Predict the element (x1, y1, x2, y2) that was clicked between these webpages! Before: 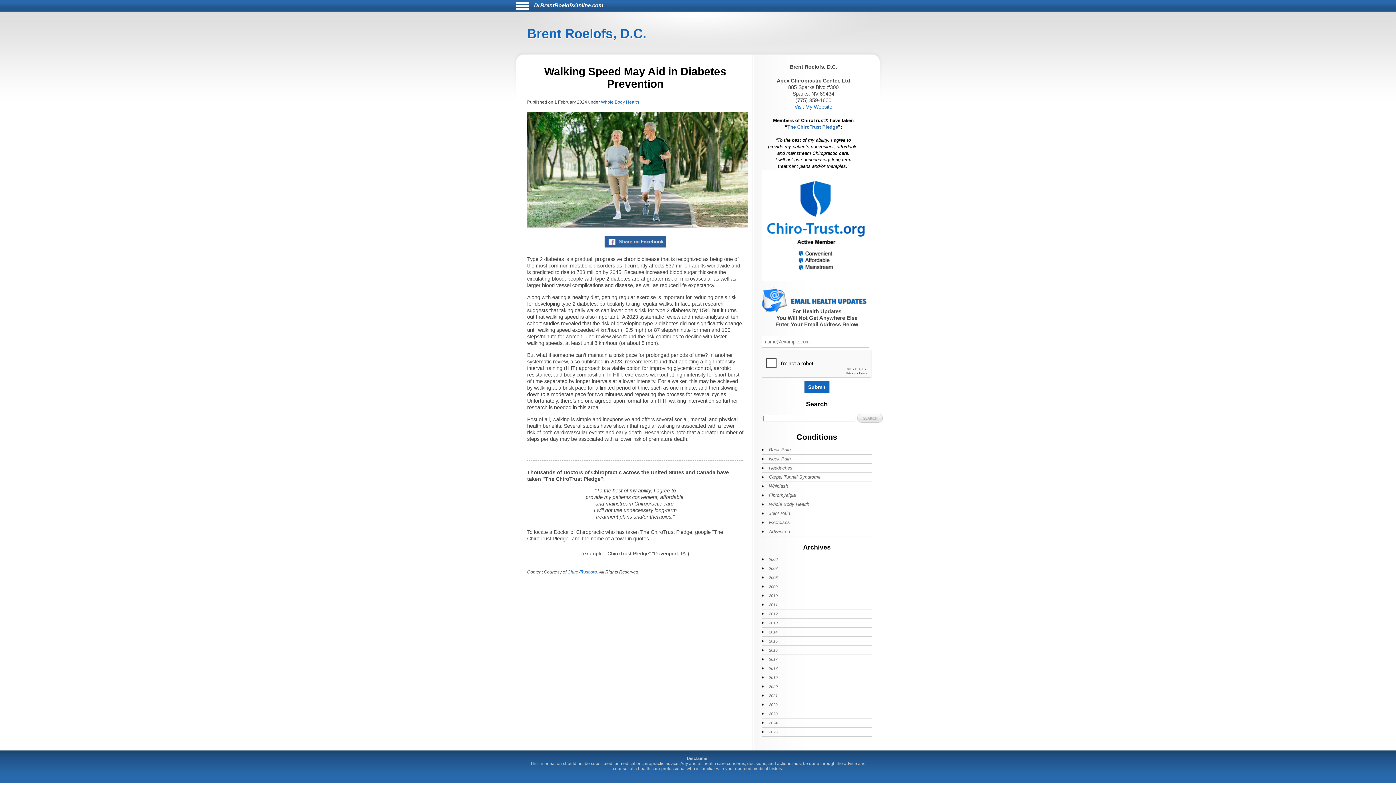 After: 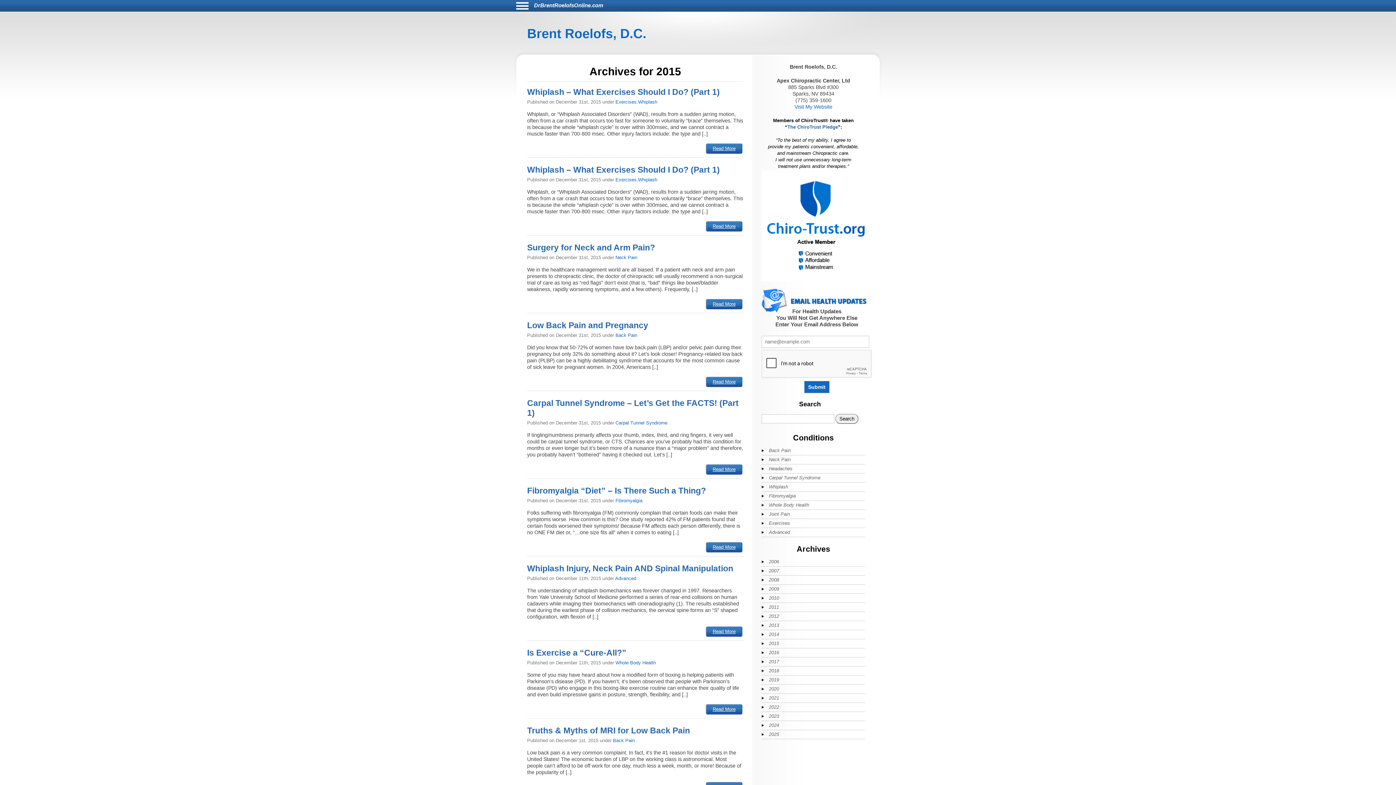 Action: label: 2015 bbox: (761, 637, 849, 645)